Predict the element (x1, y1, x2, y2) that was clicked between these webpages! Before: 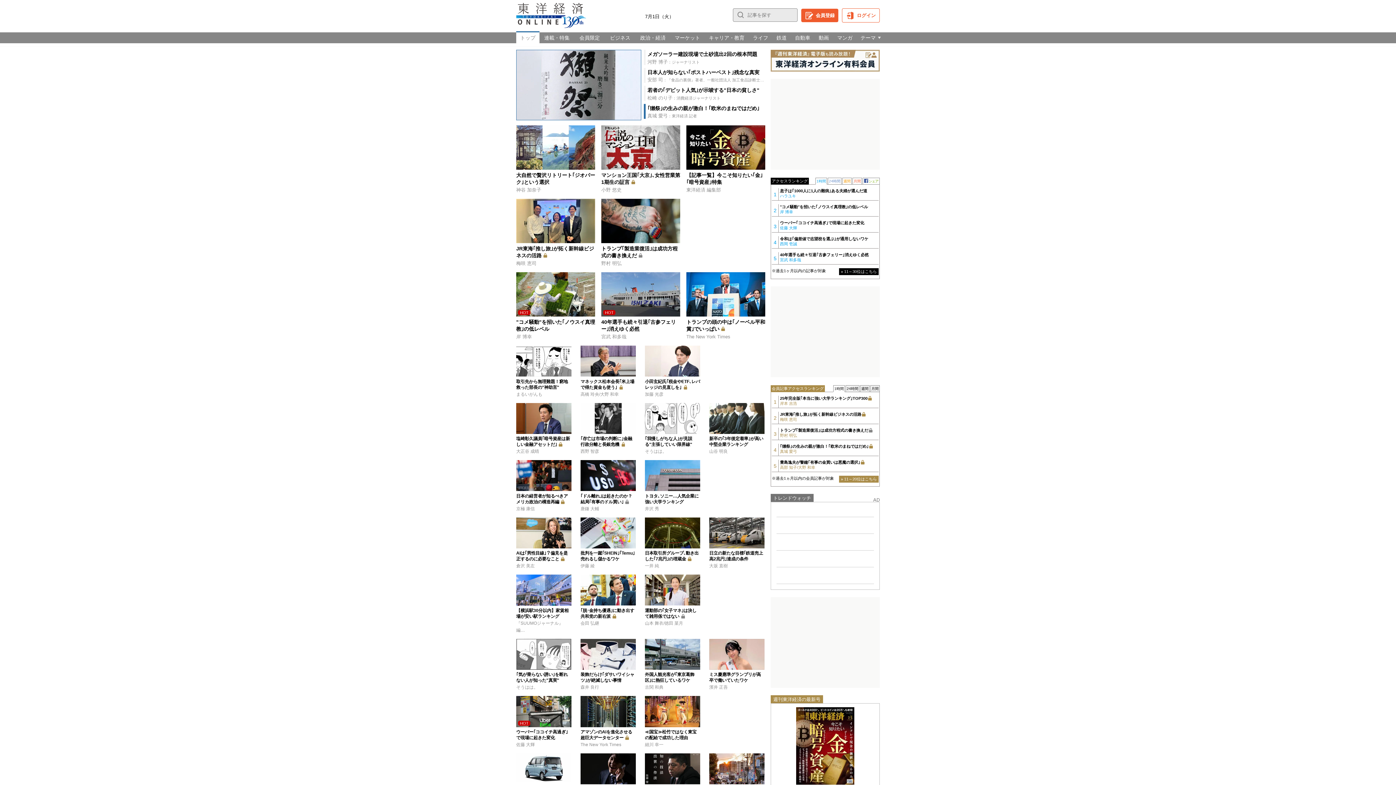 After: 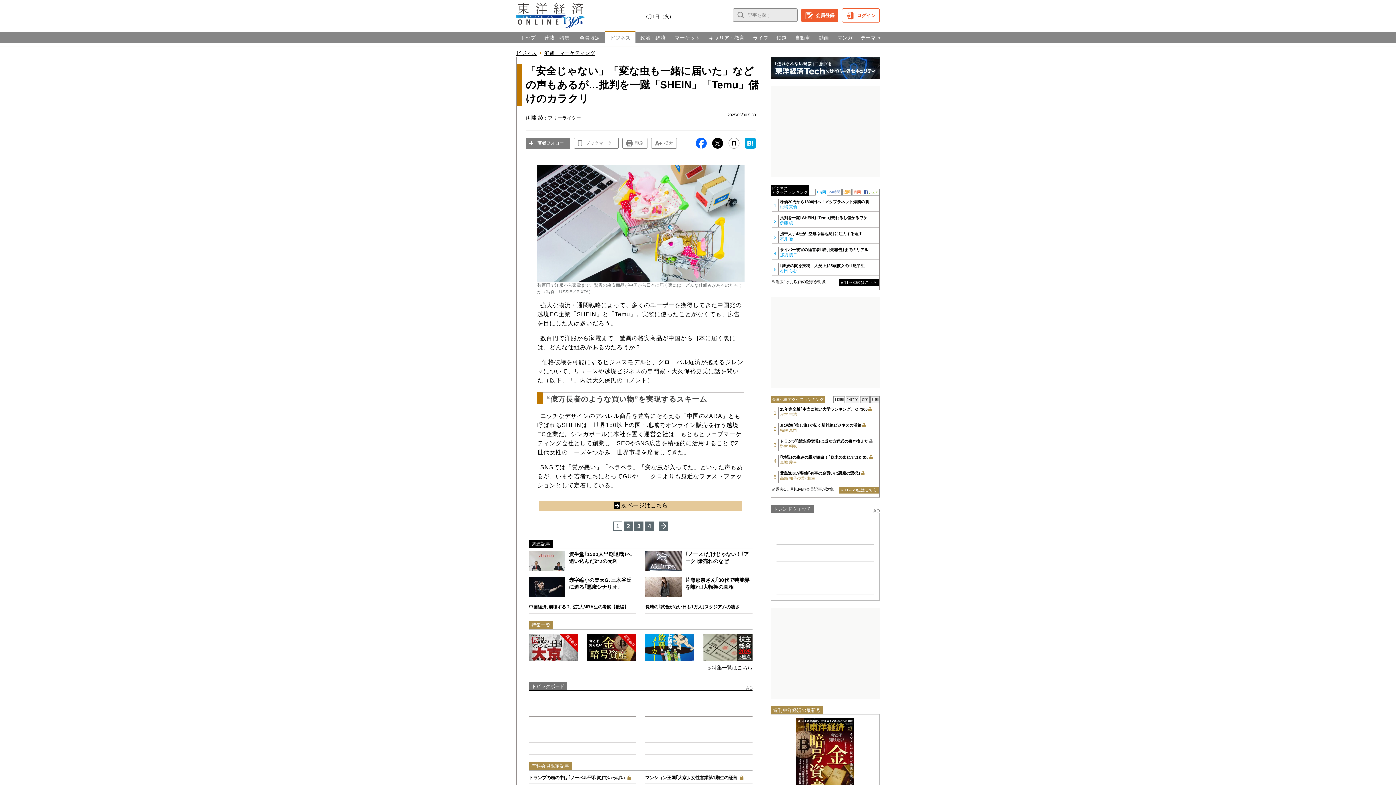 Action: label: 伊藤 綾 bbox: (580, 562, 636, 569)